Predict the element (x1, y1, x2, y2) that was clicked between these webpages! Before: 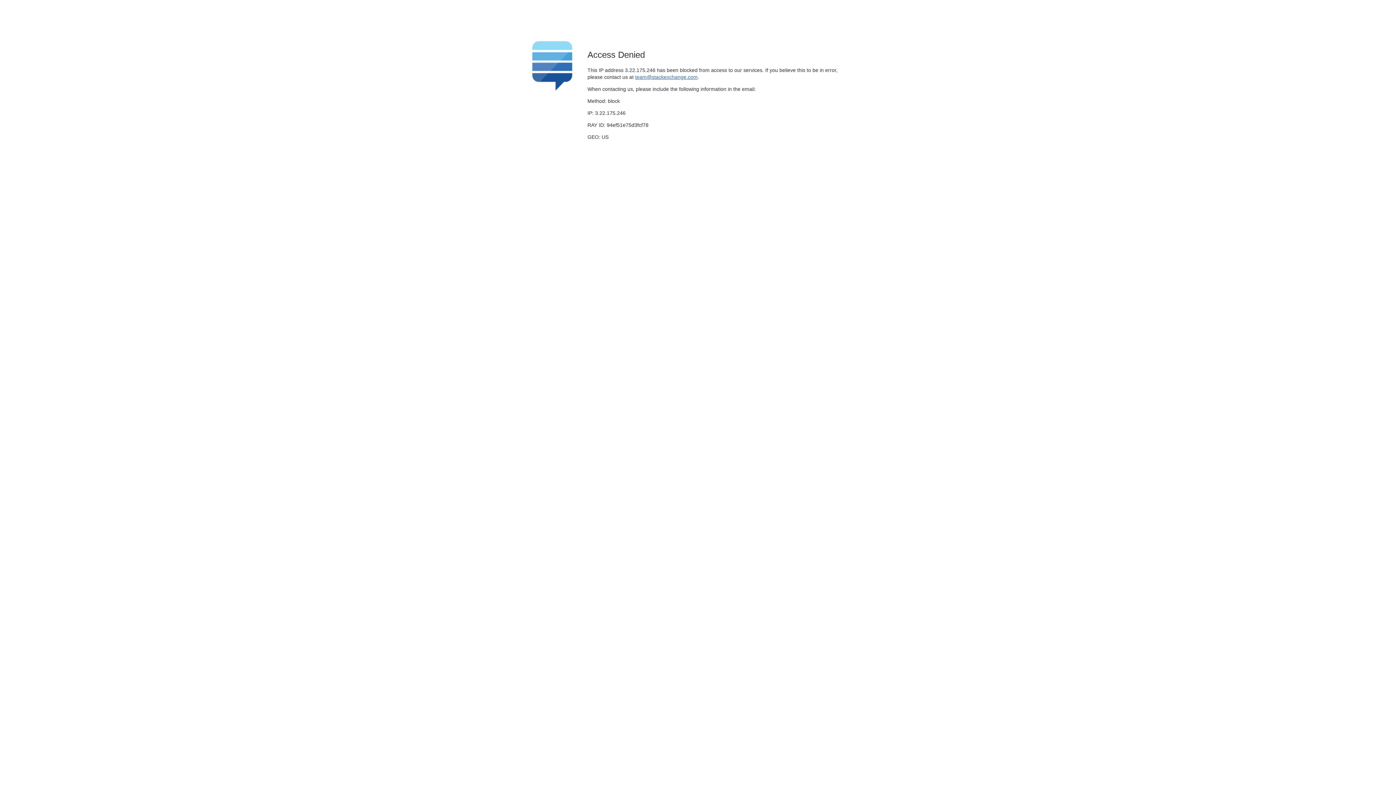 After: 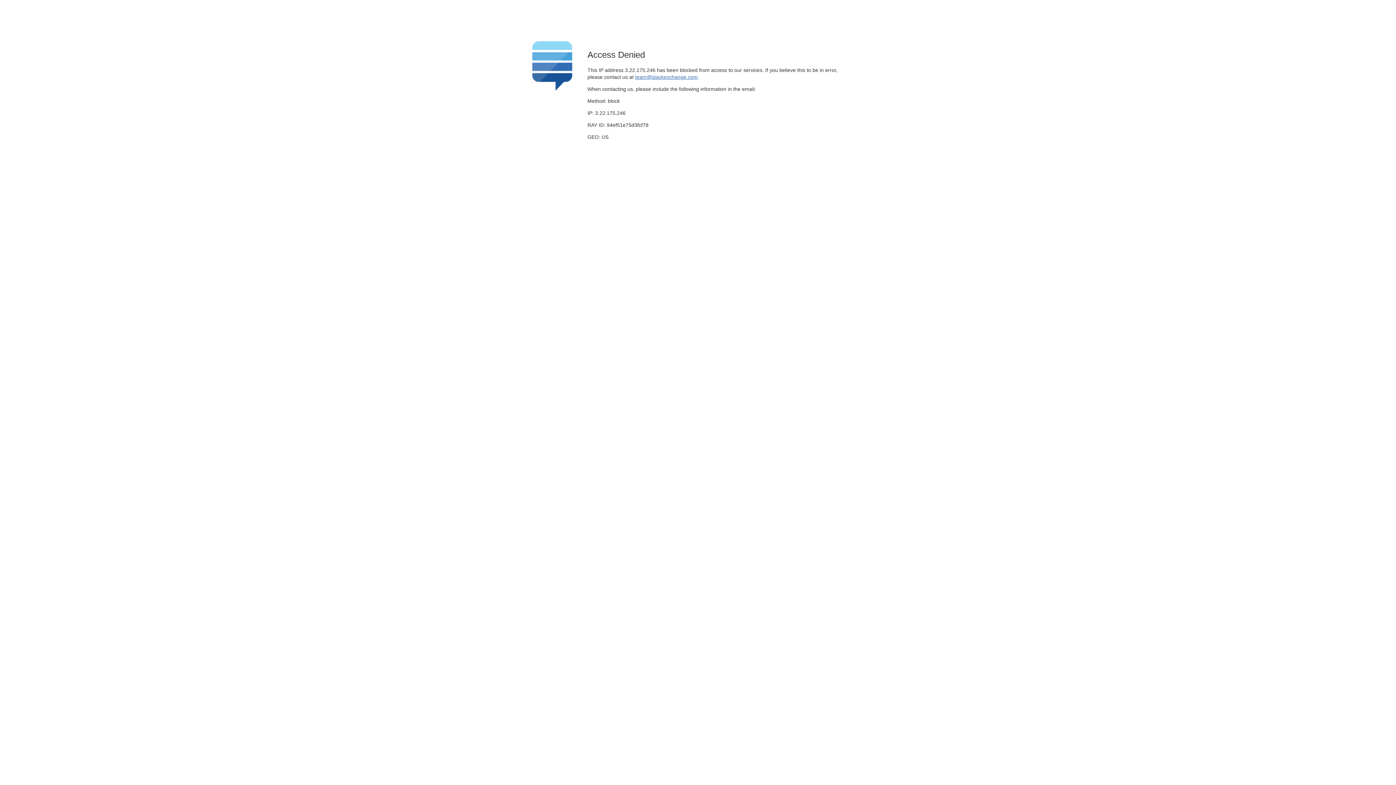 Action: label: team@stackexchange.com bbox: (635, 74, 697, 79)